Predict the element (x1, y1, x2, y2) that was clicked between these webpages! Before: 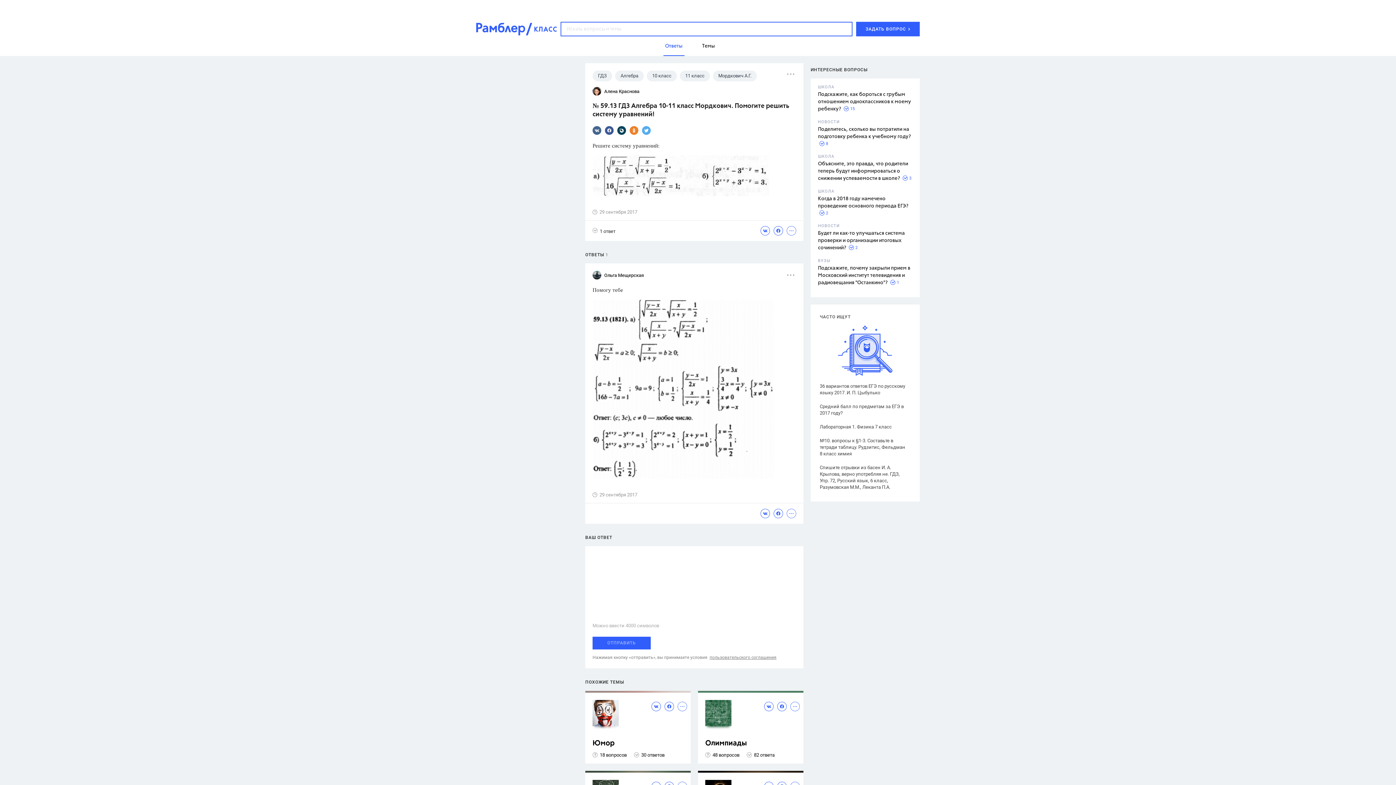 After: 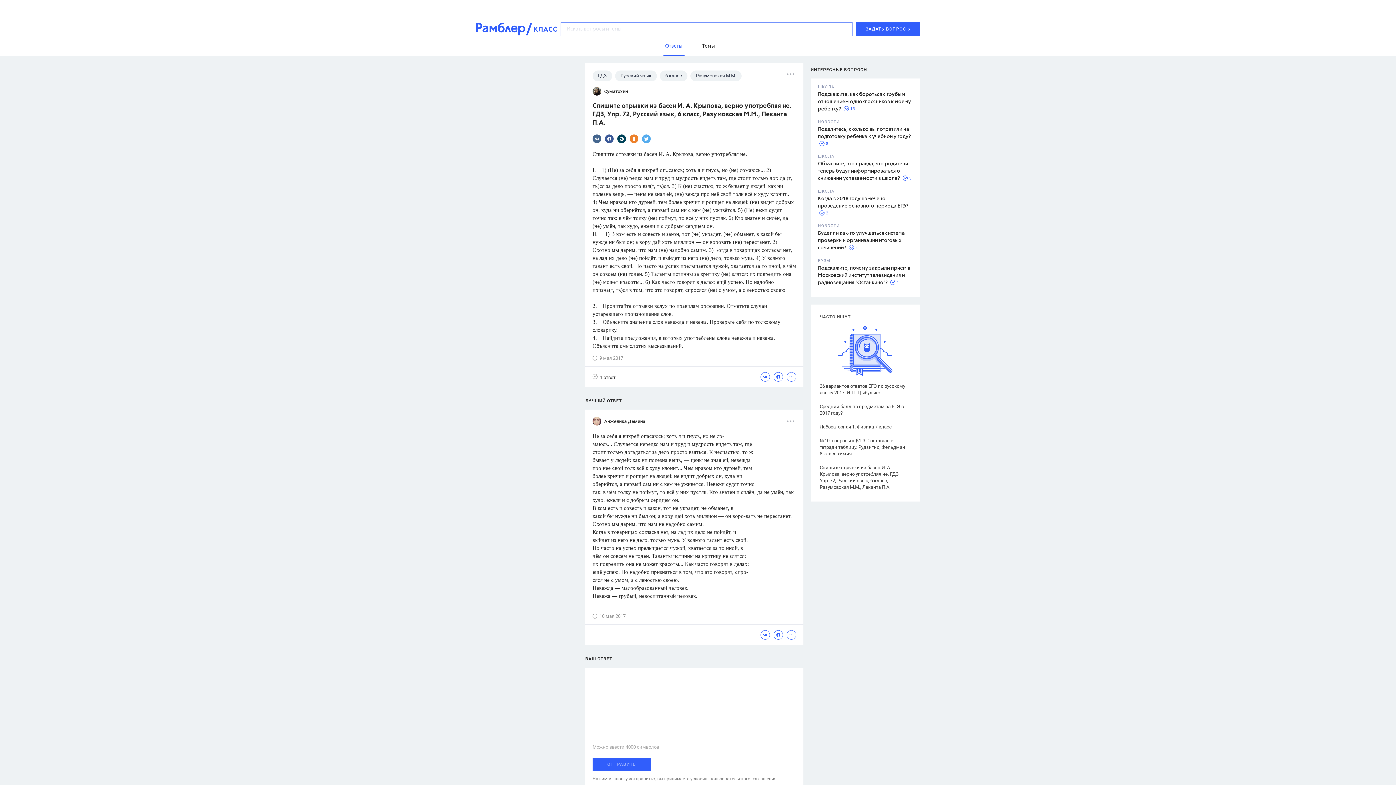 Action: label: Спишите отрывки из басен И. А. Крылова, верно употребляя не. ГДЗ, Упр. 72, Русский язык, 6 класс, Разумовская М.М., Леканта П.А. bbox: (820, 464, 907, 490)